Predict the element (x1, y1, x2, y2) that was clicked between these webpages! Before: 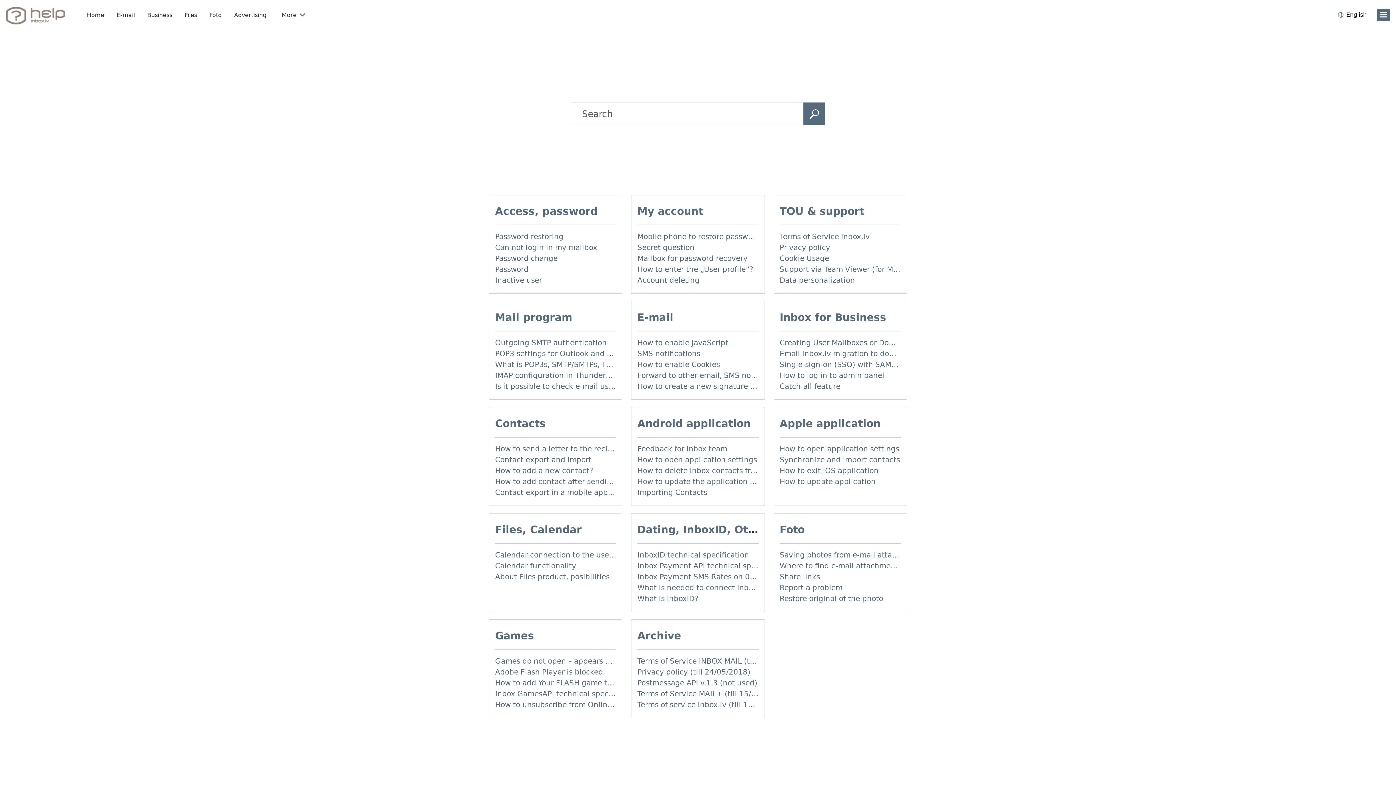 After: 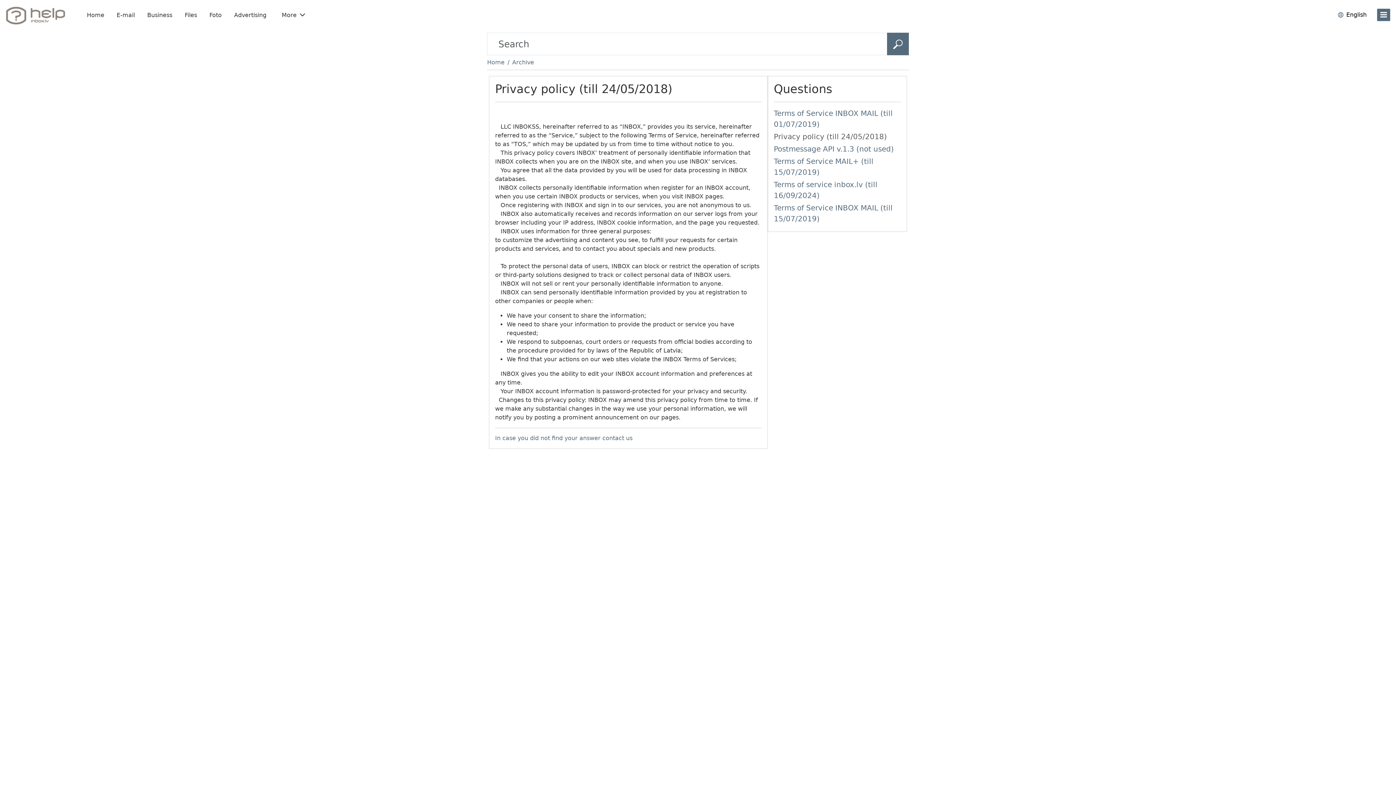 Action: bbox: (637, 668, 750, 676) label: Privacy policy (till 24/05/2018)